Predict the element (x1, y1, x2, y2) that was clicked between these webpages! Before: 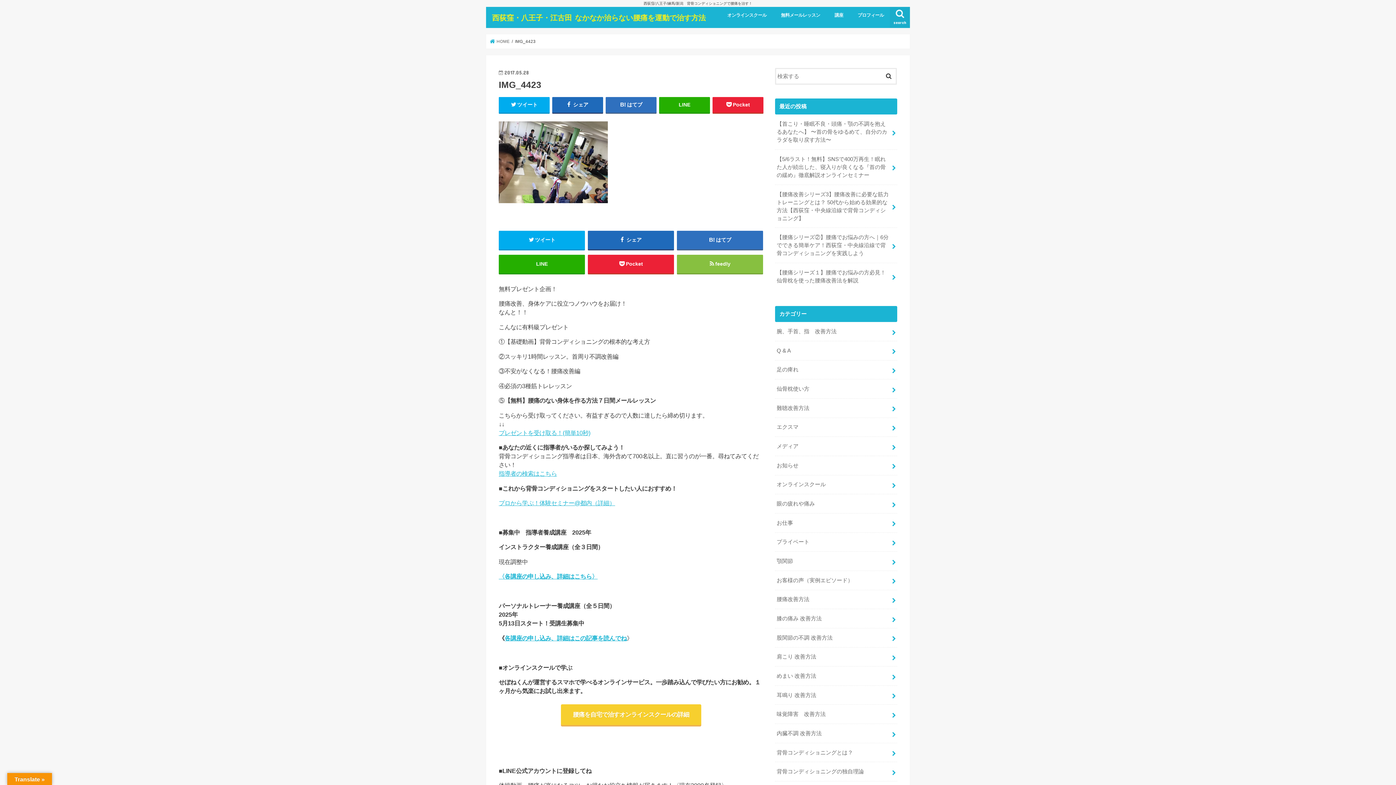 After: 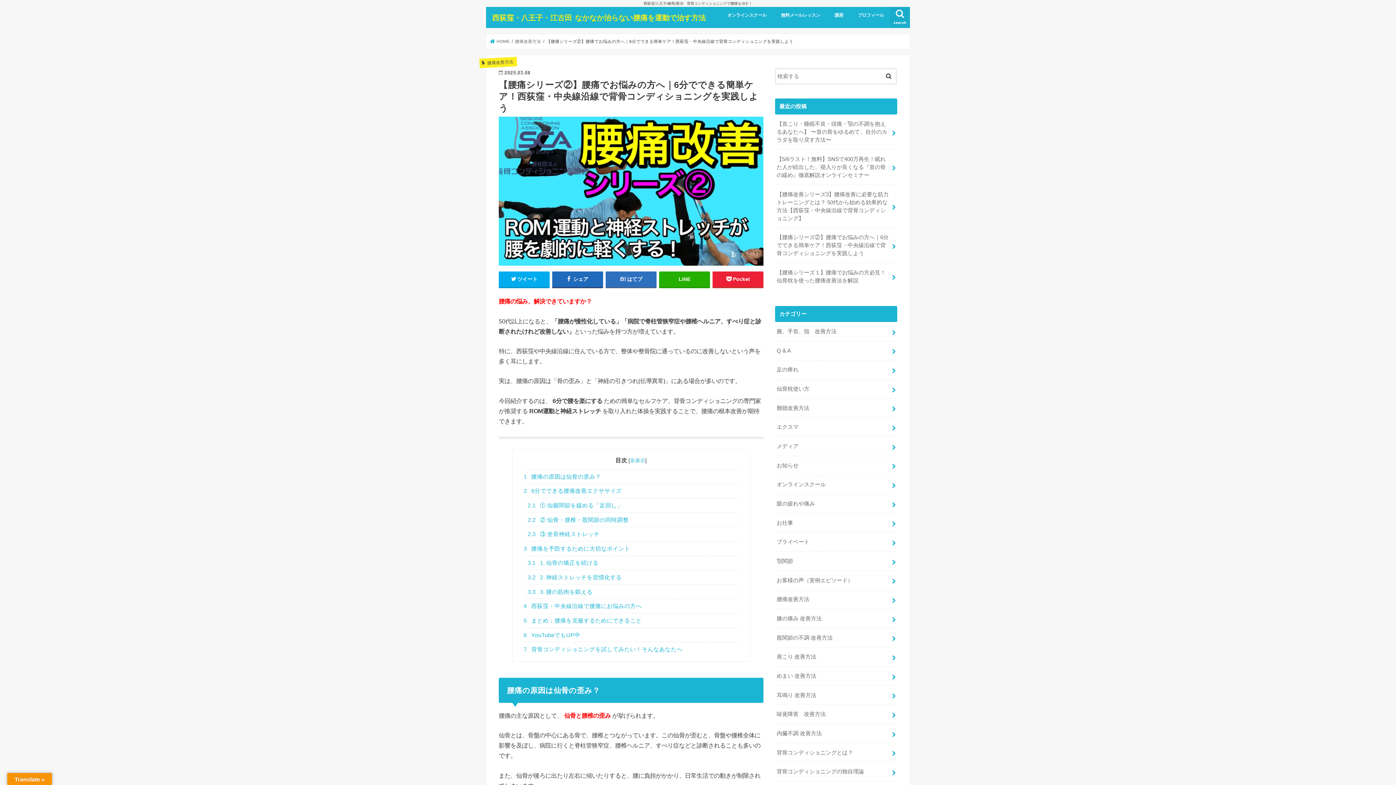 Action: label: 【腰痛シリーズ②】腰痛でお悩みの方へ｜6分でできる簡単ケア！西荻窪・中央線沿線で背骨コンディショニングを実践しよう bbox: (775, 228, 897, 262)